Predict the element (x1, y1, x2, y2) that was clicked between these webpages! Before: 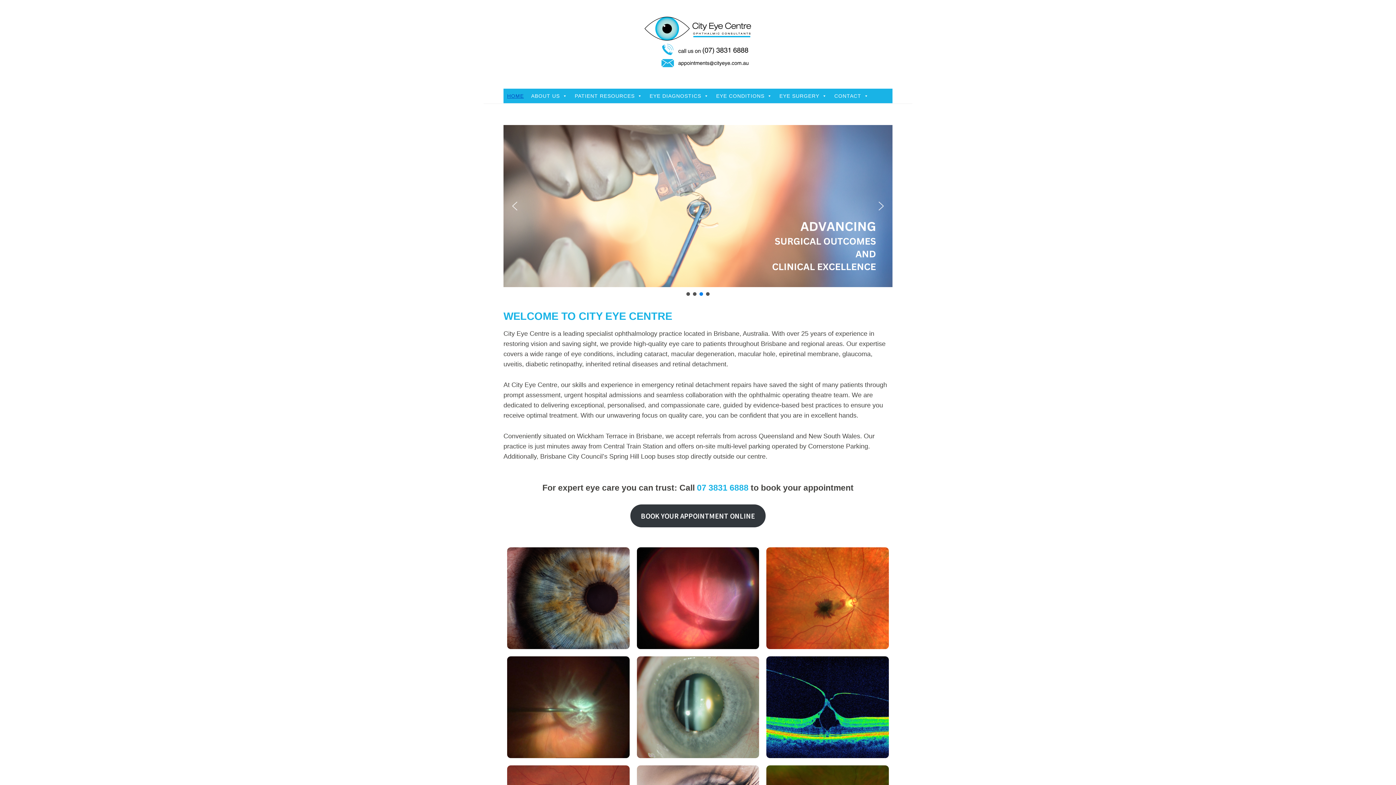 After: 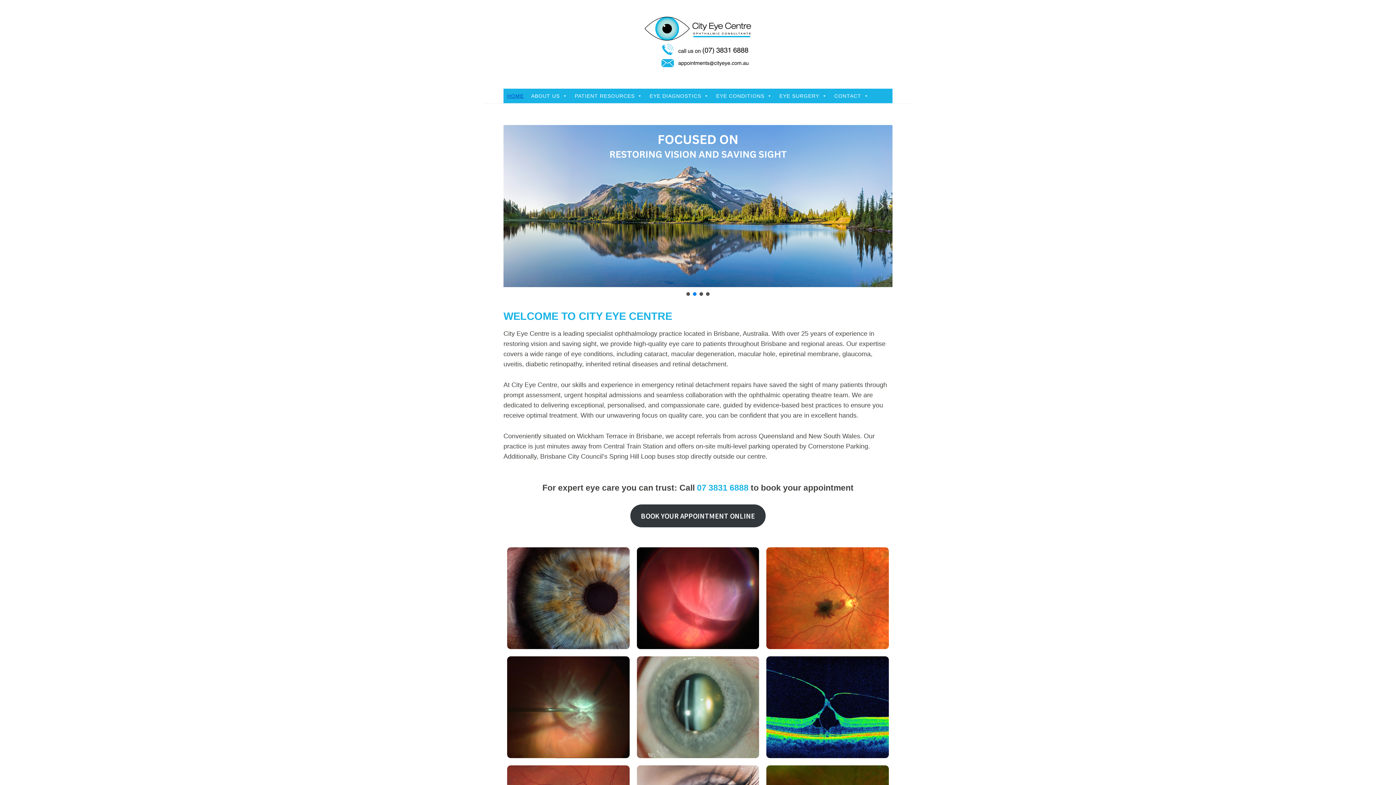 Action: bbox: (693, 292, 696, 295) label: HOME PHOTO 3